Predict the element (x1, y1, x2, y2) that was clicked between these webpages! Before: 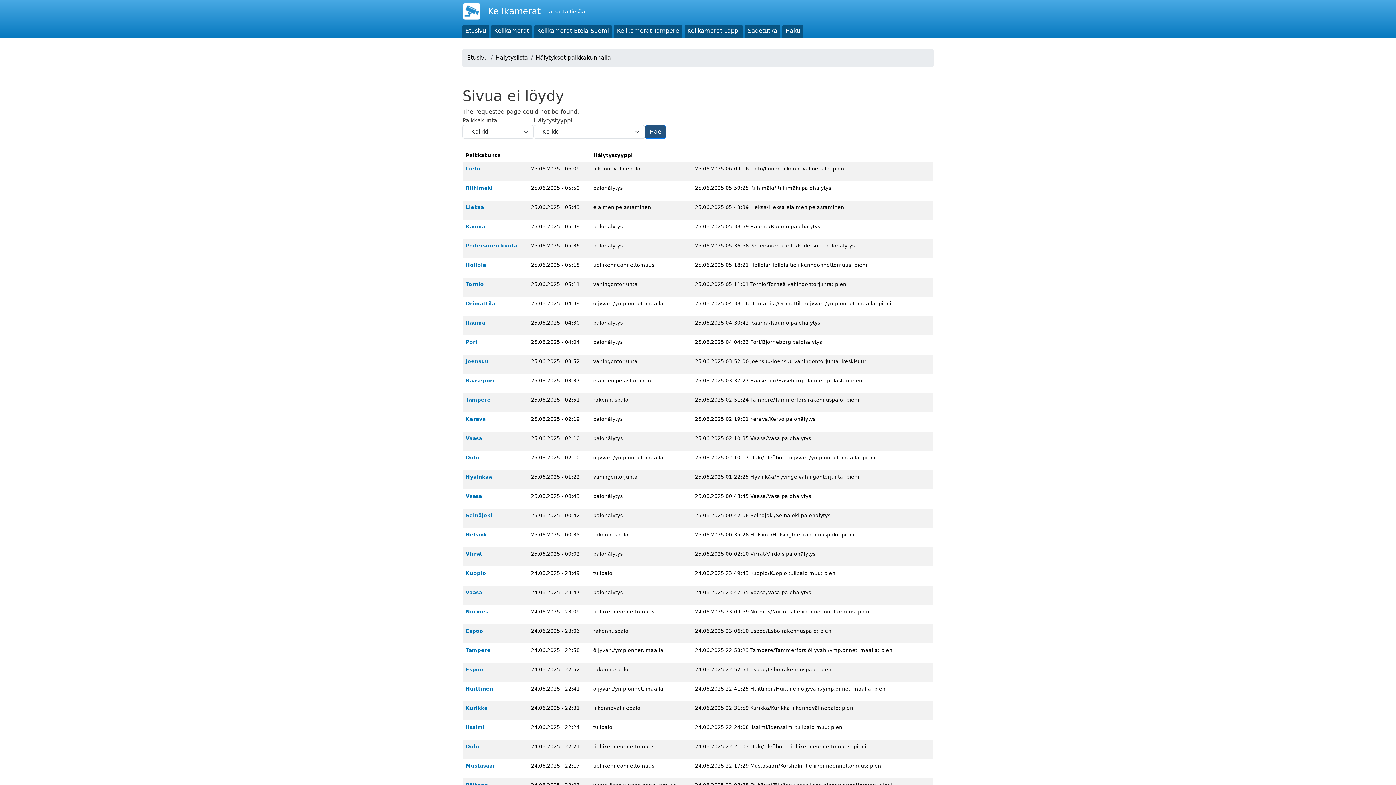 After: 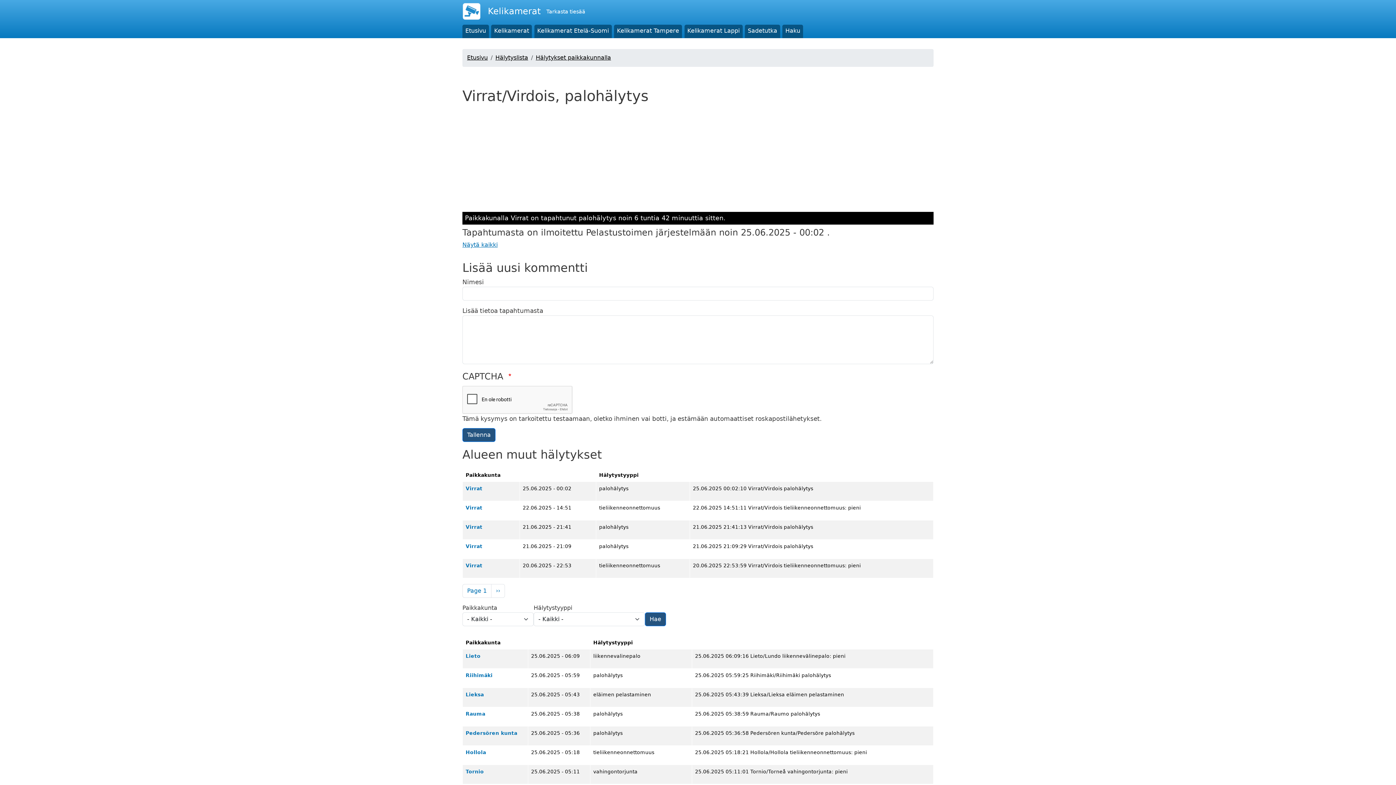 Action: label: Virrat bbox: (465, 551, 482, 557)